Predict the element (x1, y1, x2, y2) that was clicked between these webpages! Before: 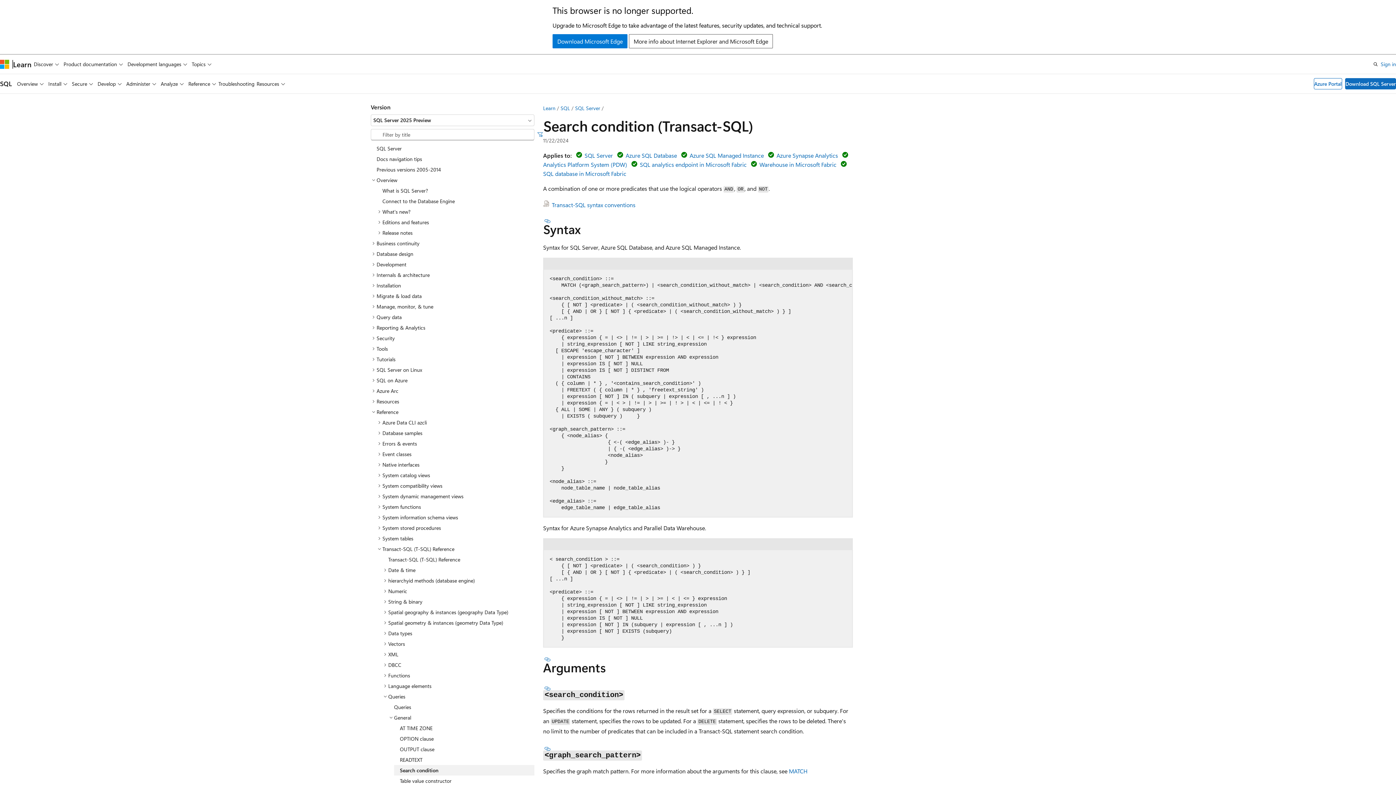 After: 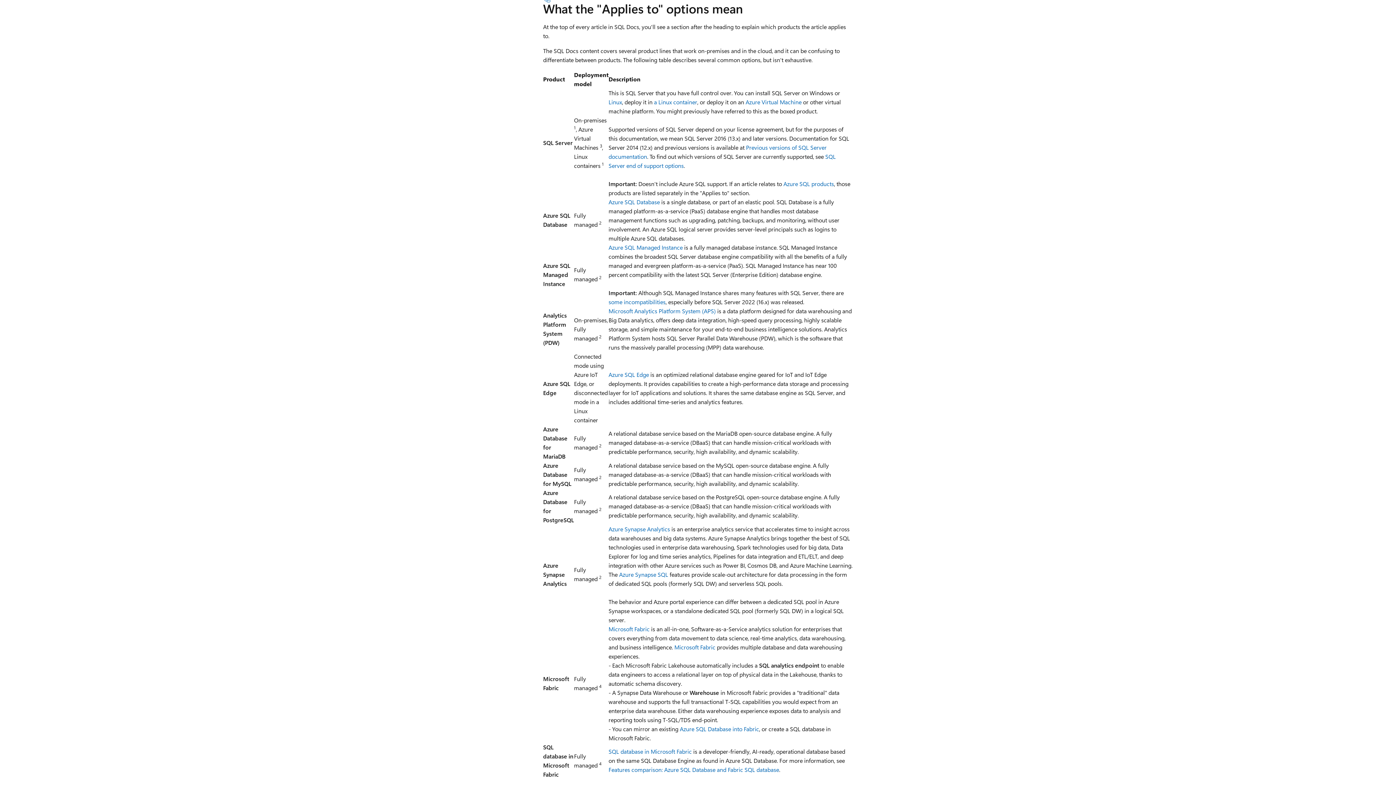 Action: label: Warehouse in Microsoft Fabric bbox: (759, 160, 836, 168)